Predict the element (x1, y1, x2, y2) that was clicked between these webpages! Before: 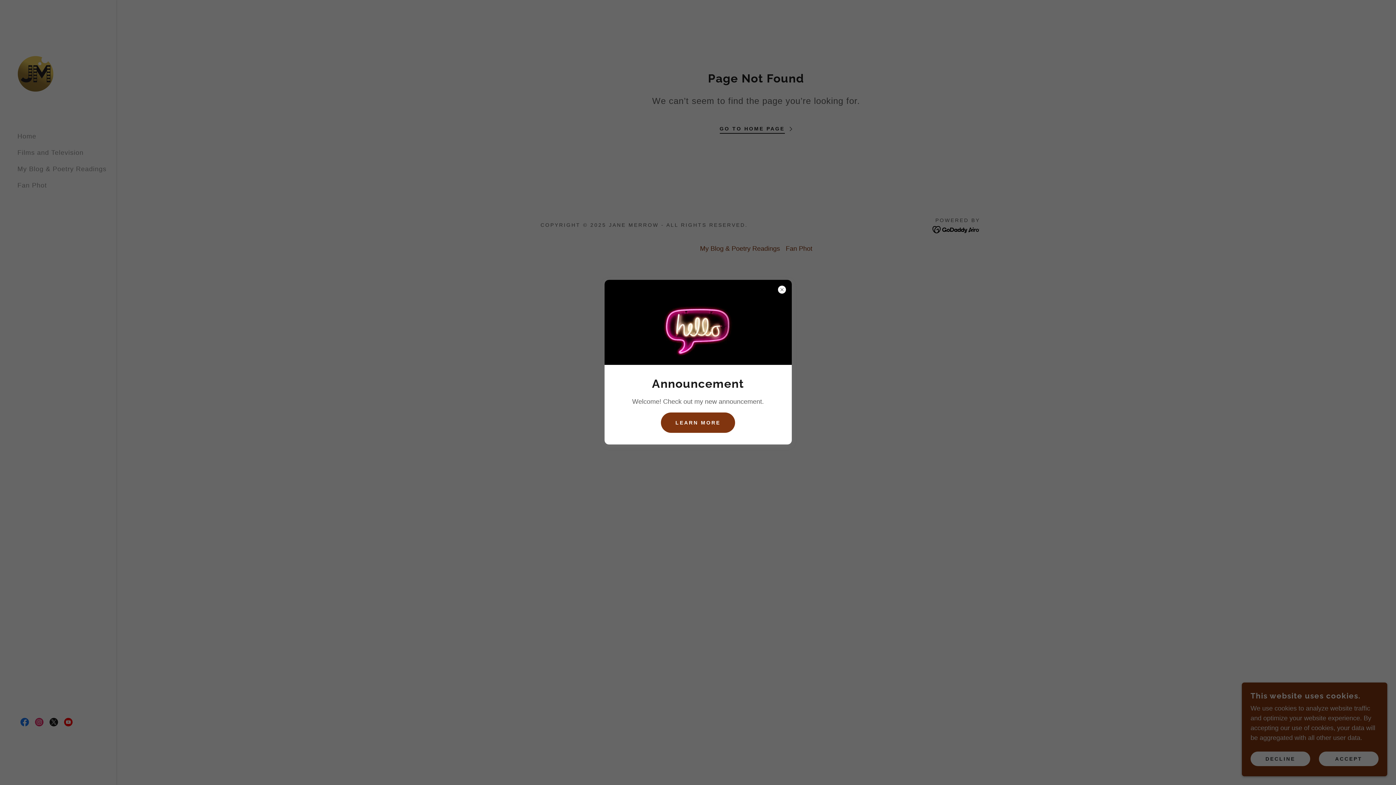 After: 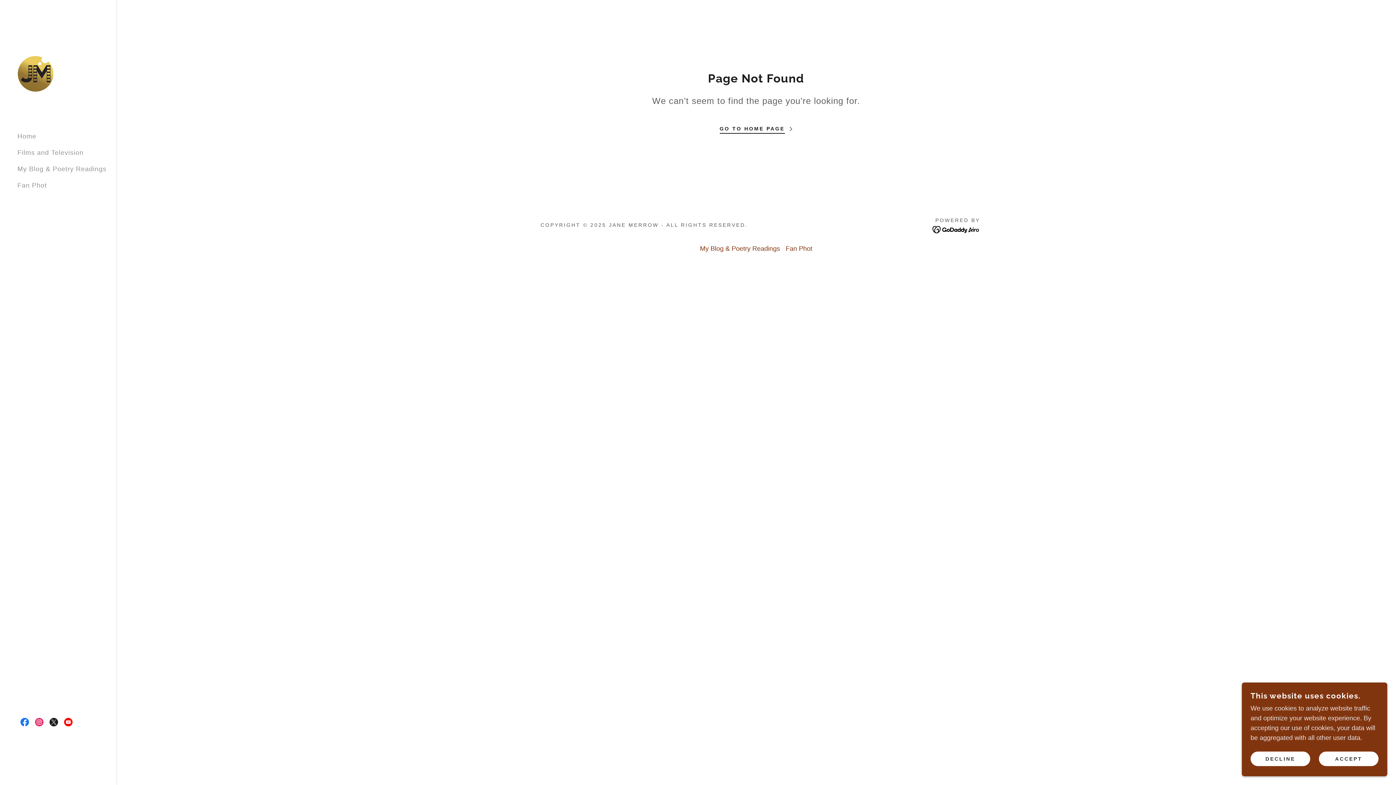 Action: bbox: (661, 412, 735, 432) label: LEARN MORE